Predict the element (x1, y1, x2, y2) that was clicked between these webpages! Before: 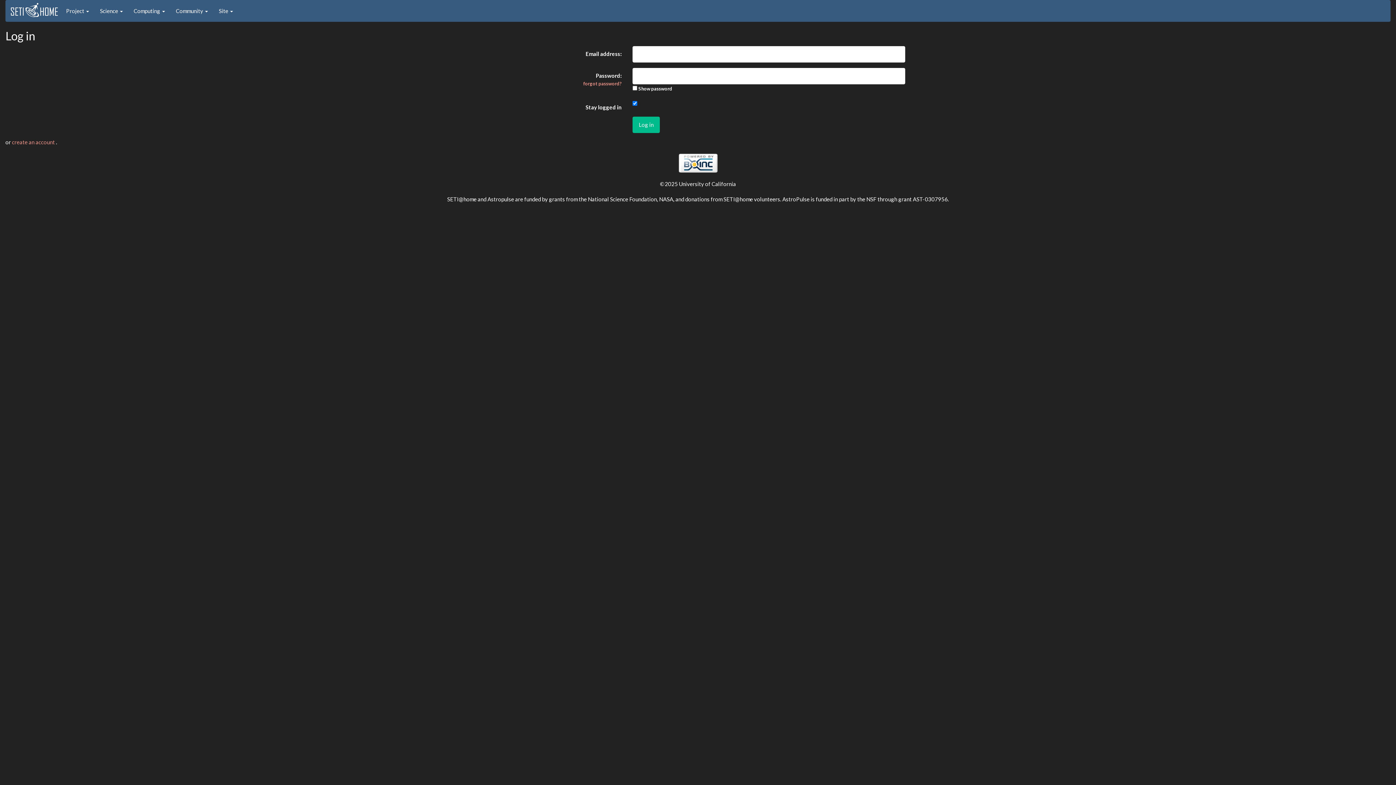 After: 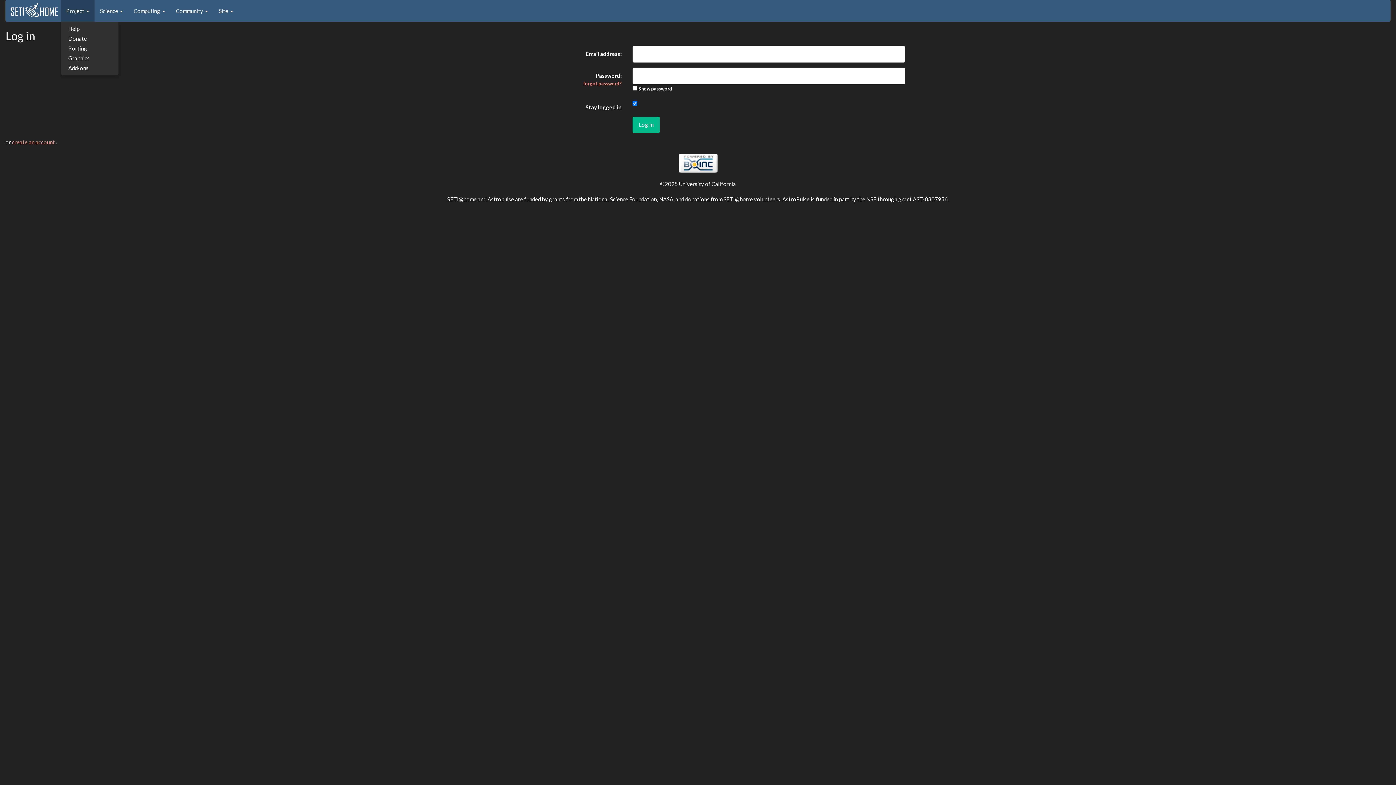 Action: bbox: (60, 0, 94, 21) label: Project 